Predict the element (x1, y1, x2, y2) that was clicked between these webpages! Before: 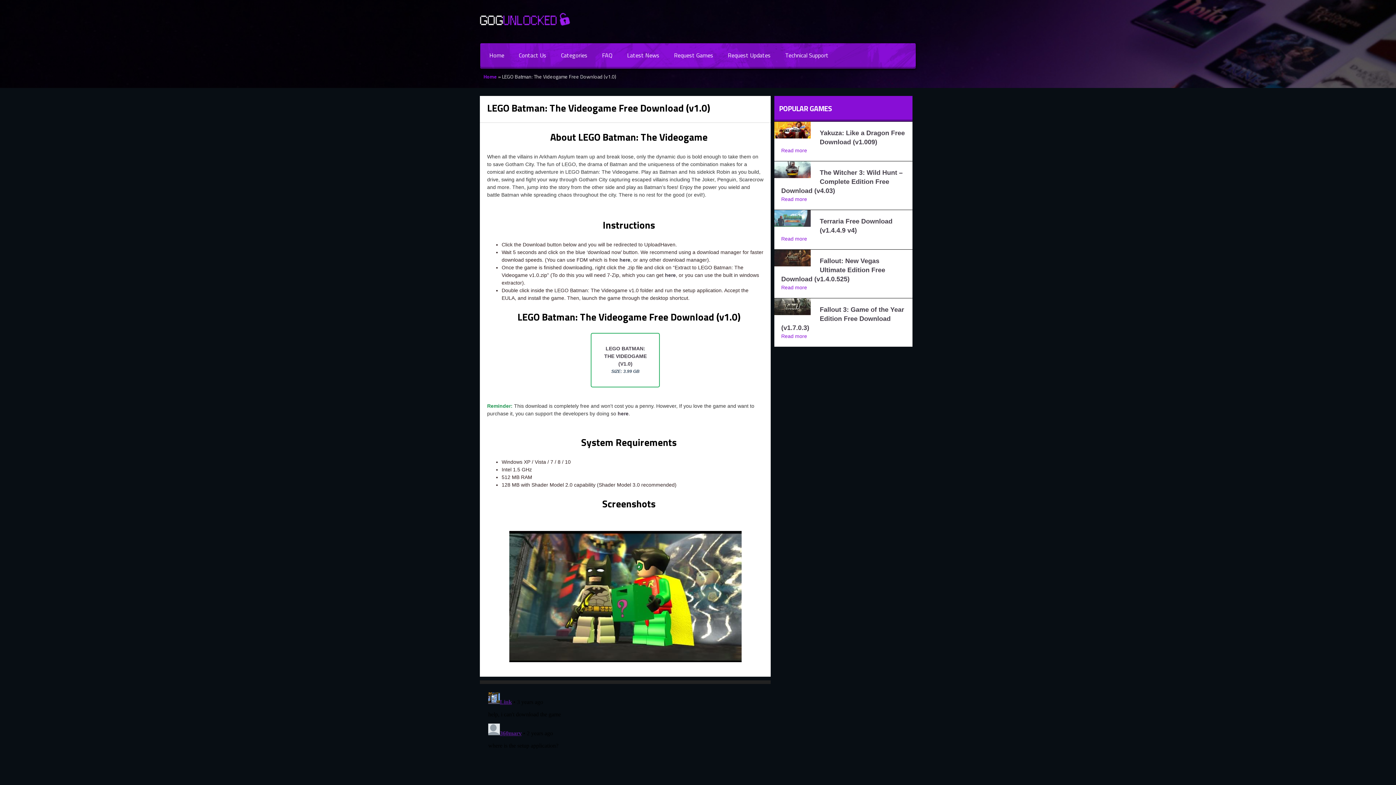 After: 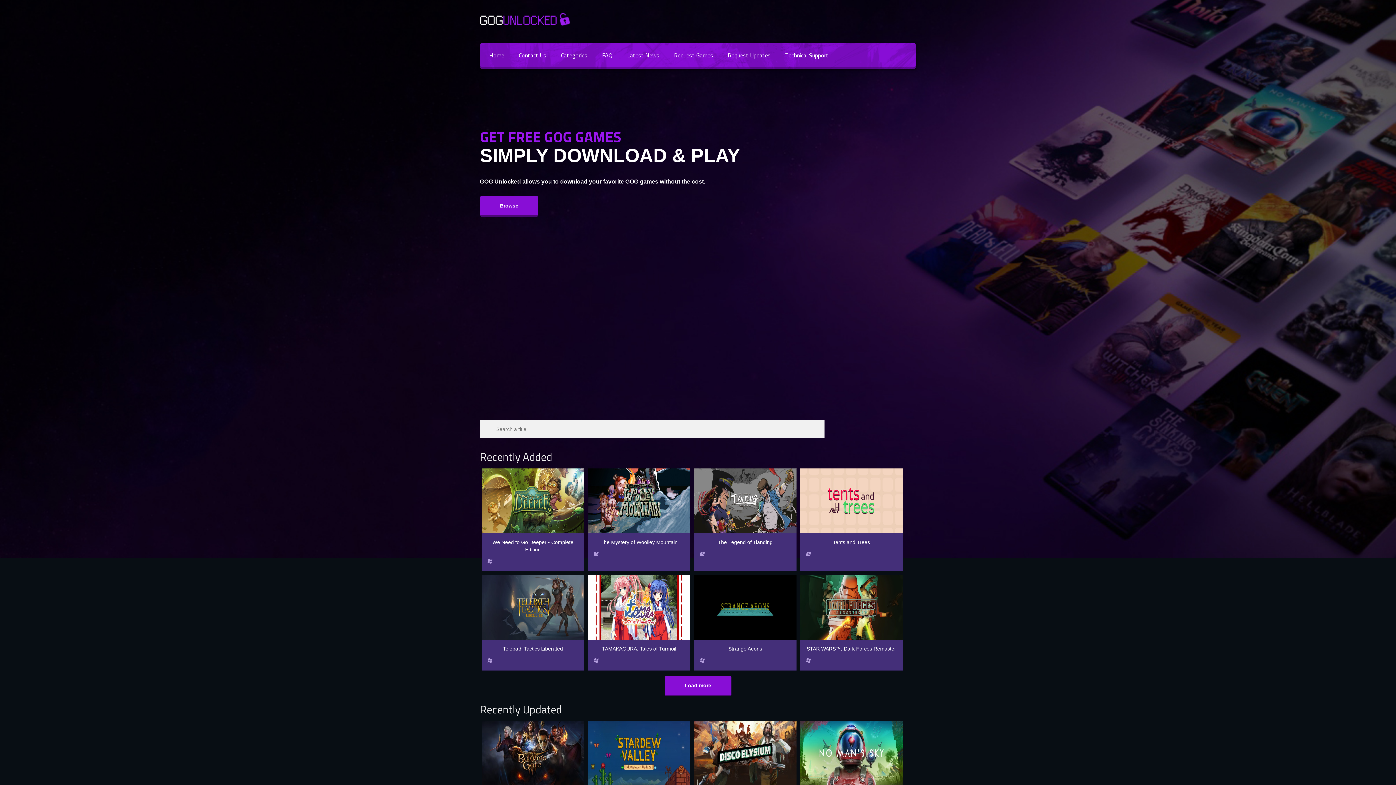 Action: bbox: (482, 50, 511, 59) label: Home